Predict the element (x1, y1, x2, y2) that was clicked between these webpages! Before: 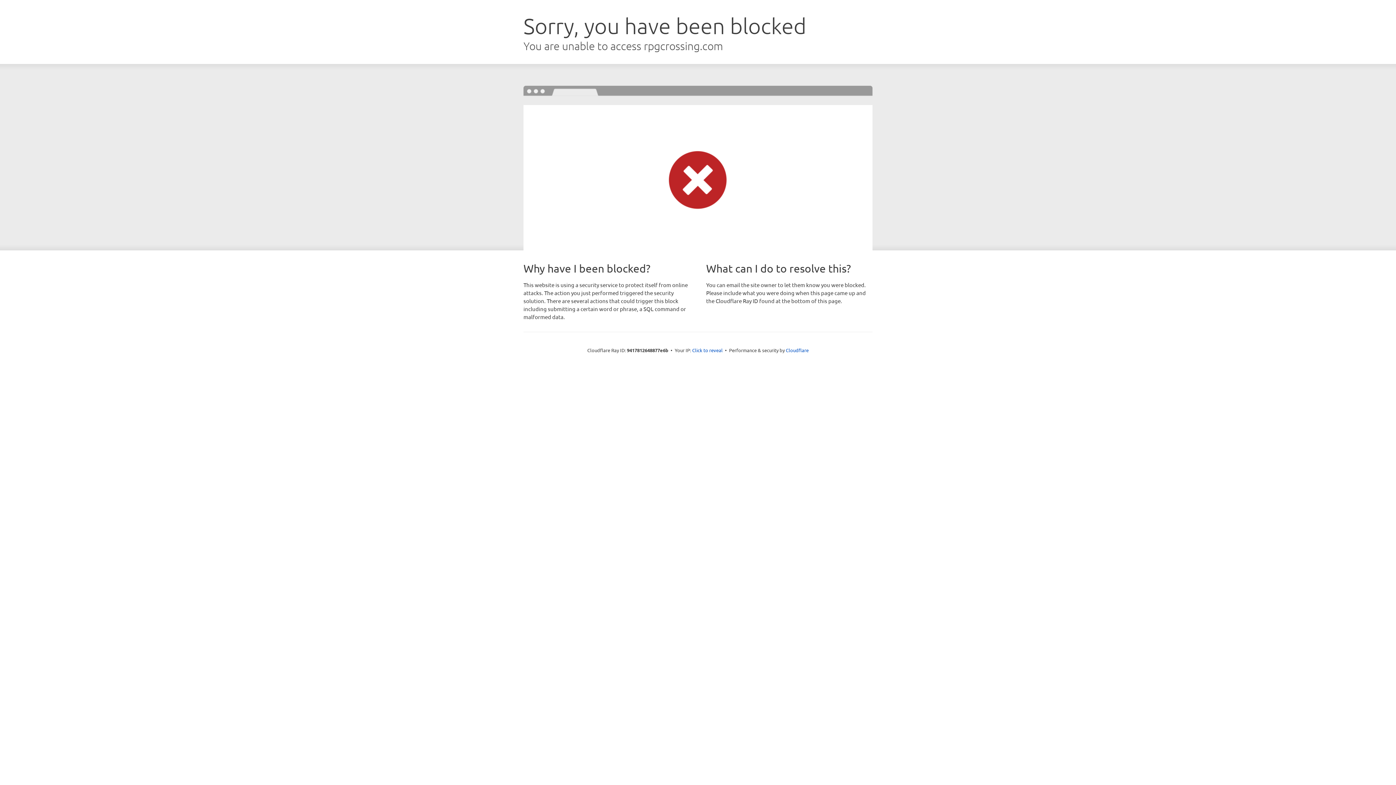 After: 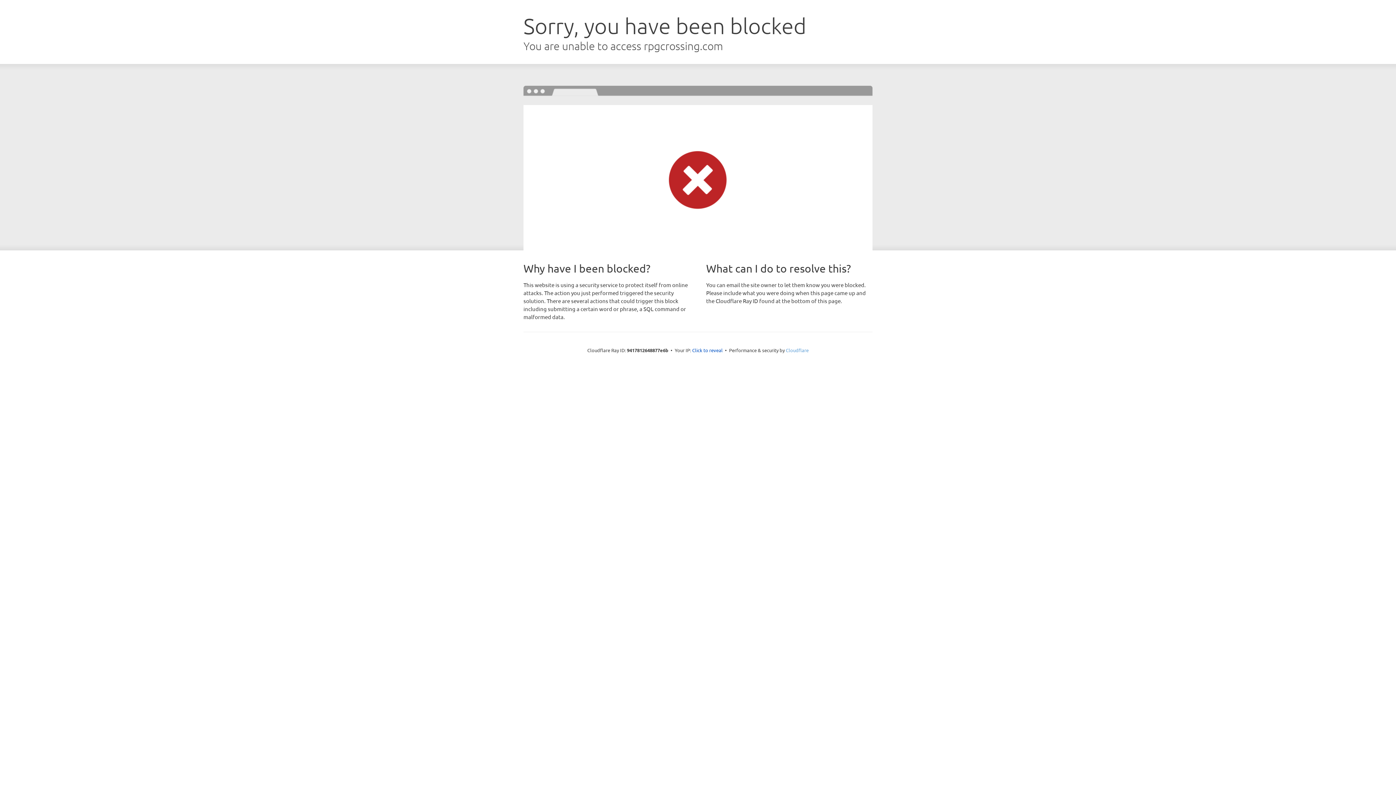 Action: bbox: (786, 347, 808, 353) label: Cloudflare